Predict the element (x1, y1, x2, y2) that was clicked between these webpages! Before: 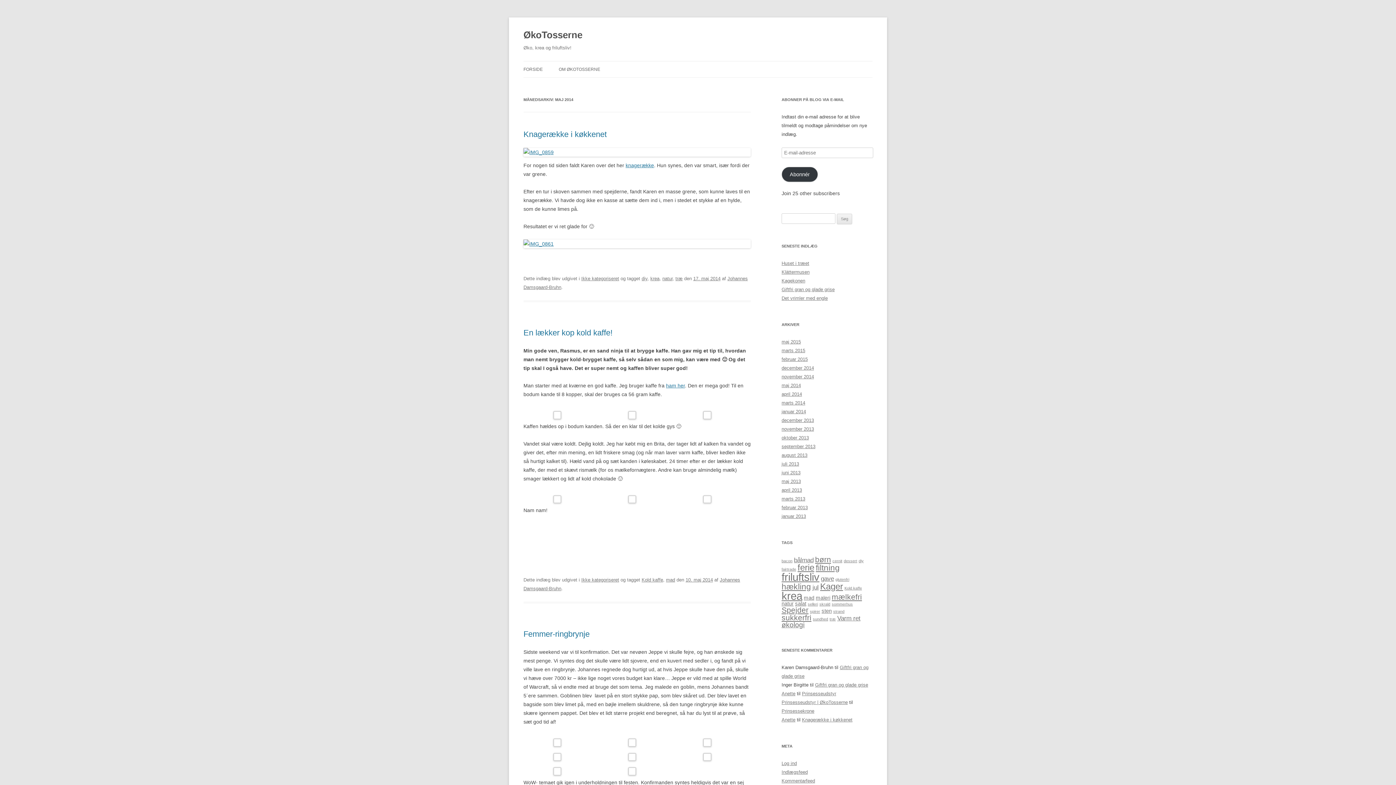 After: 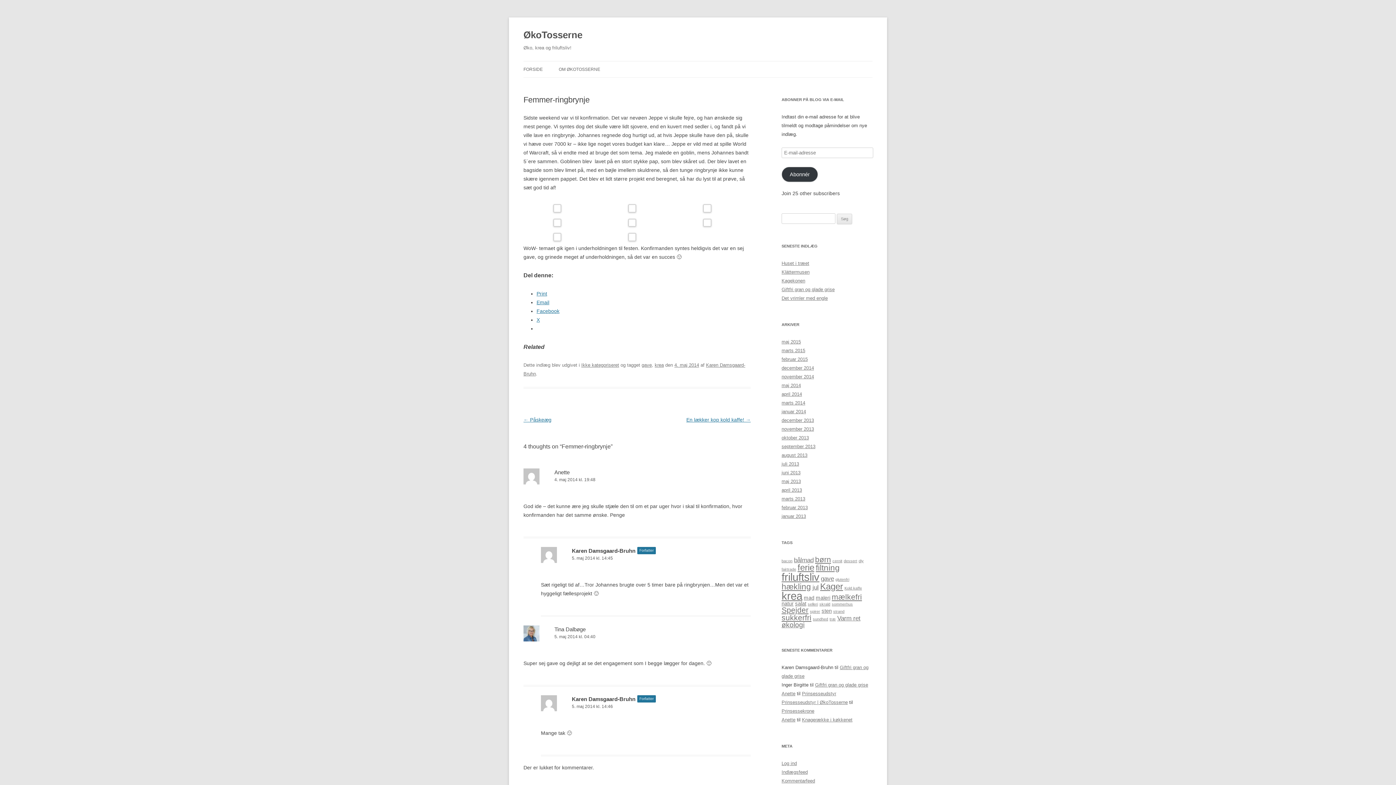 Action: bbox: (523, 629, 589, 638) label: Femmer-ringbrynje